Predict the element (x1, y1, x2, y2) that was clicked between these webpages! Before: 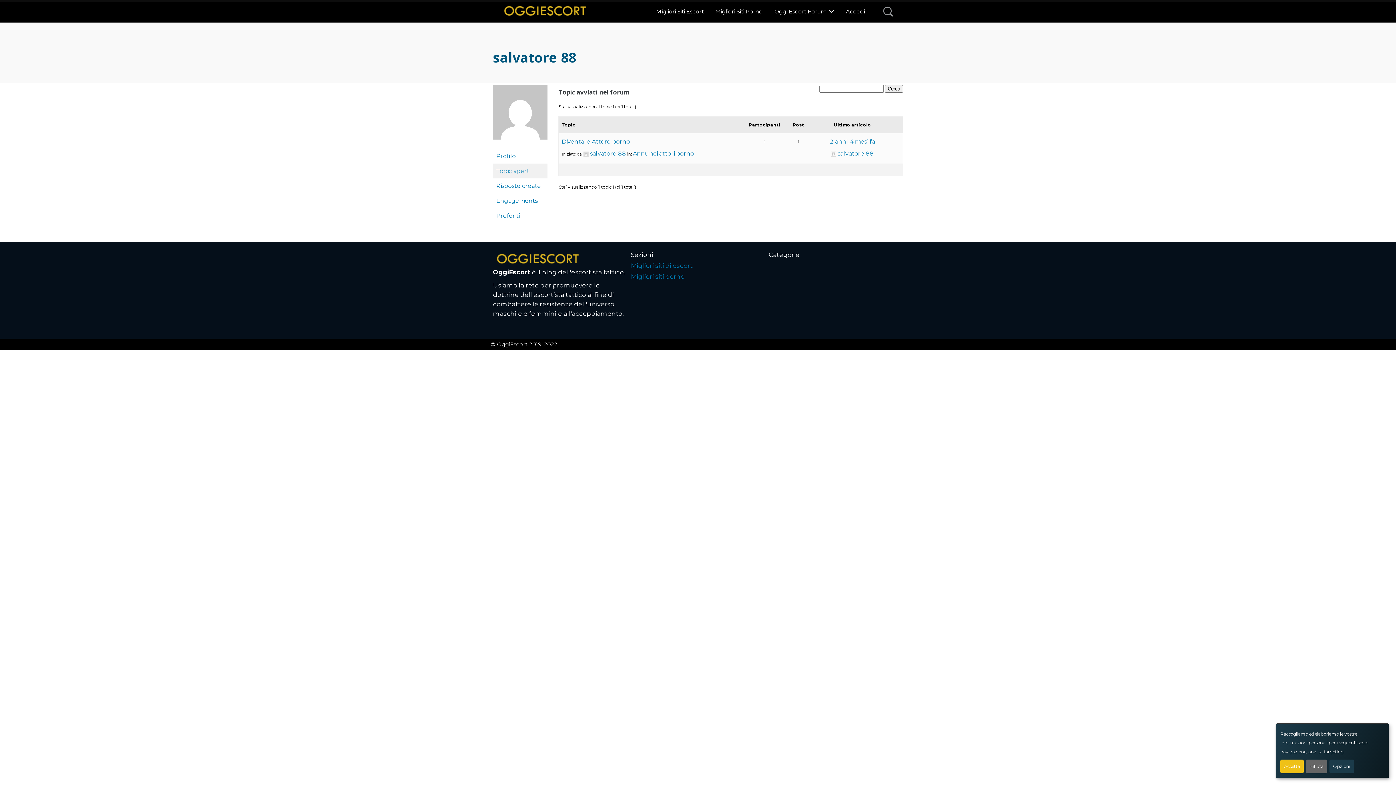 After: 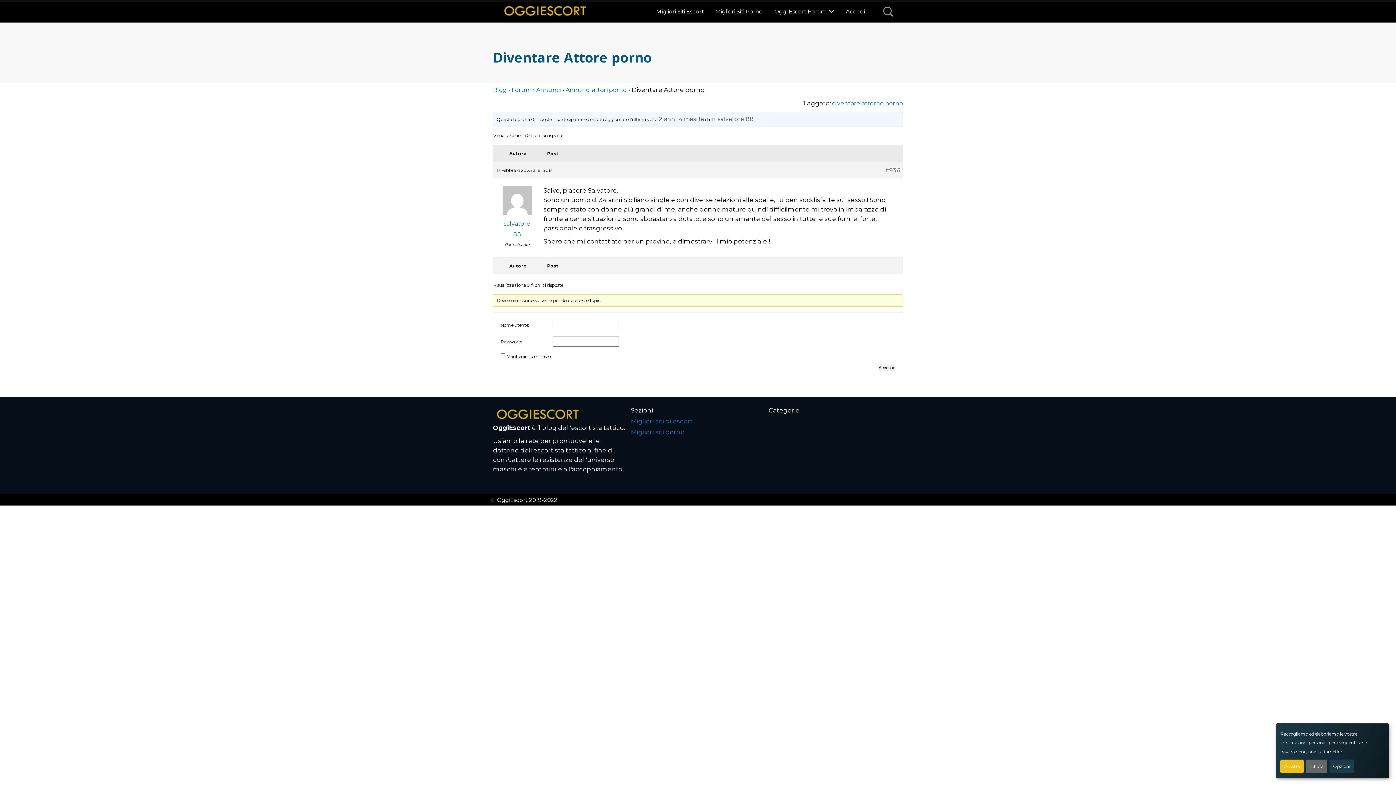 Action: bbox: (830, 138, 875, 145) label: 2 anni, 4 mesi fa